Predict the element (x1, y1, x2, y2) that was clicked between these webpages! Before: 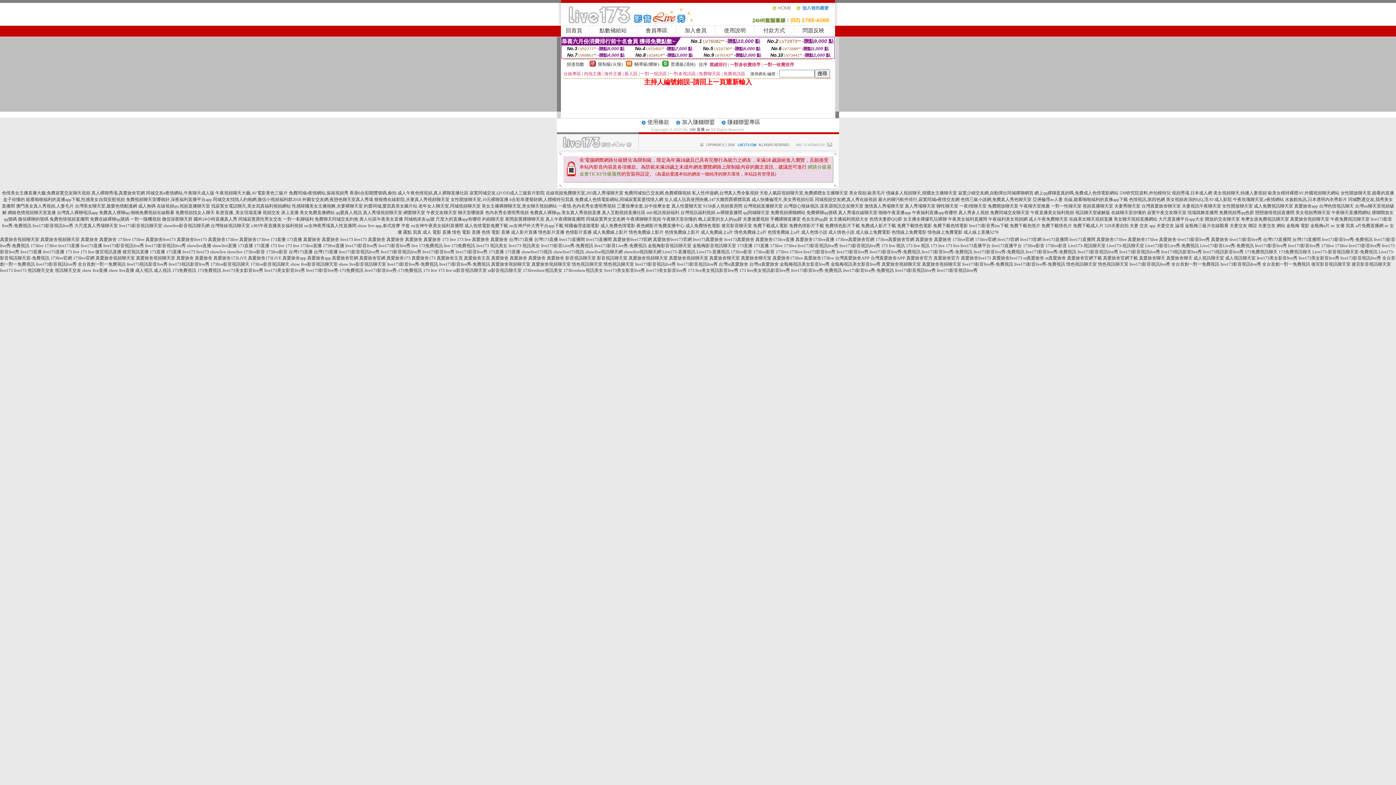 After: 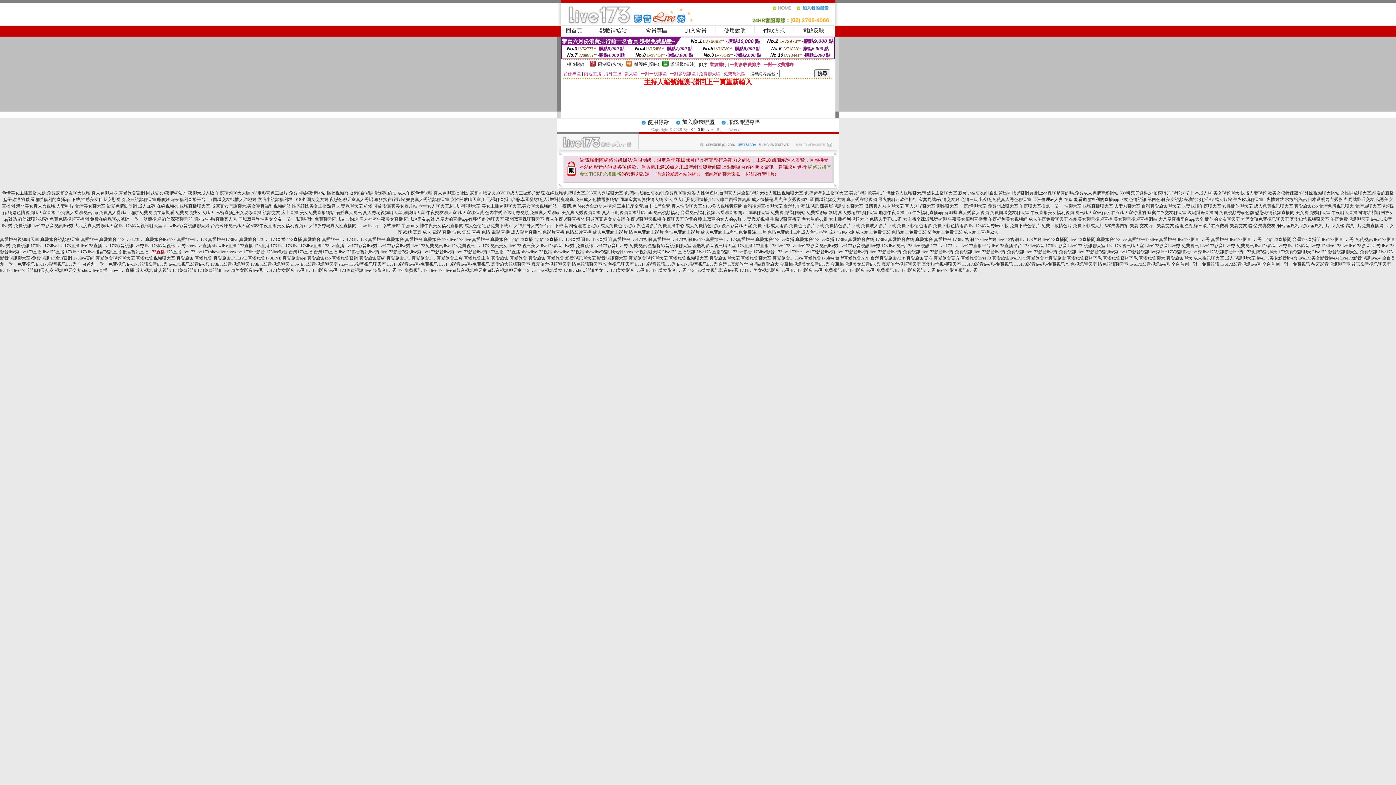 Action: bbox: (149, 249, 165, 254) label: 173直播